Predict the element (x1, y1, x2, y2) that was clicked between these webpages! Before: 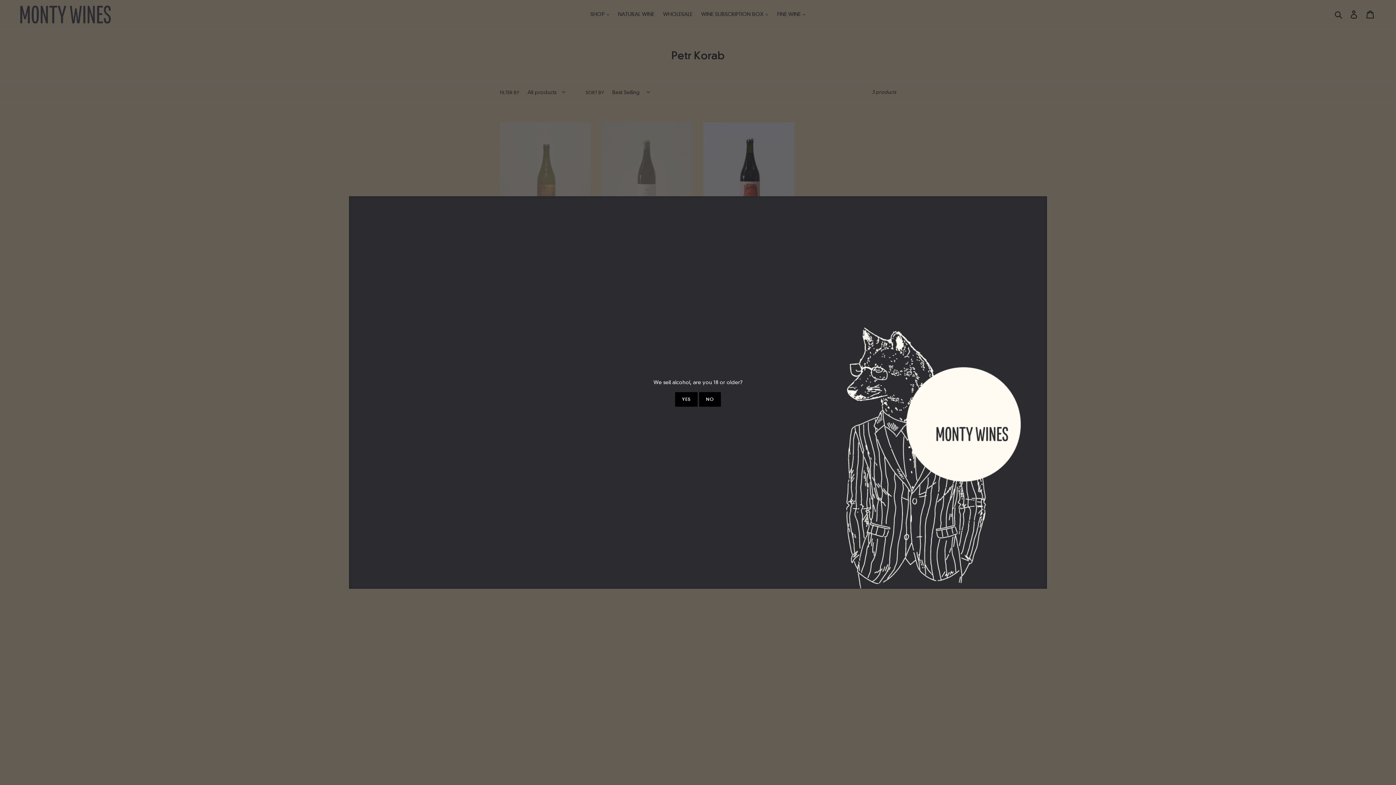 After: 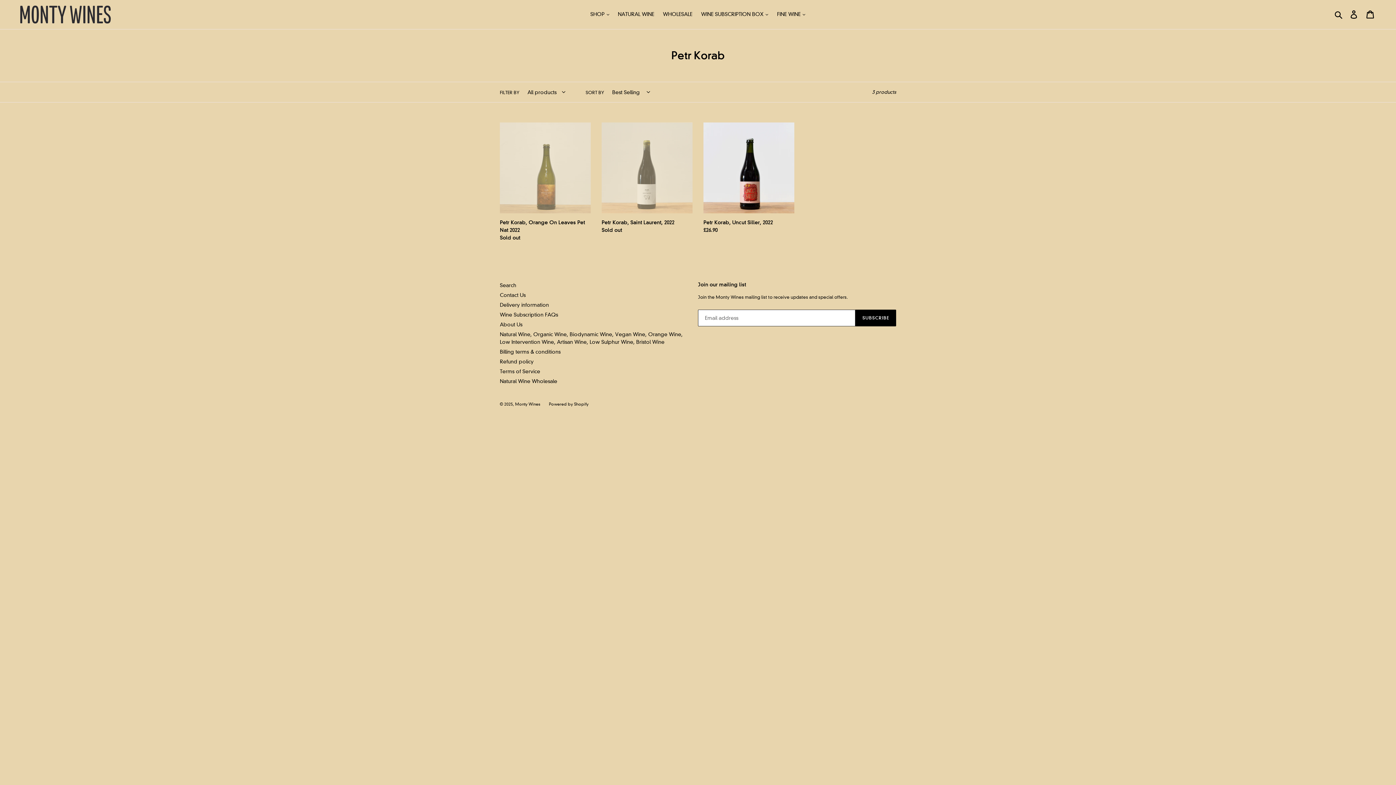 Action: label: YES bbox: (675, 392, 697, 406)